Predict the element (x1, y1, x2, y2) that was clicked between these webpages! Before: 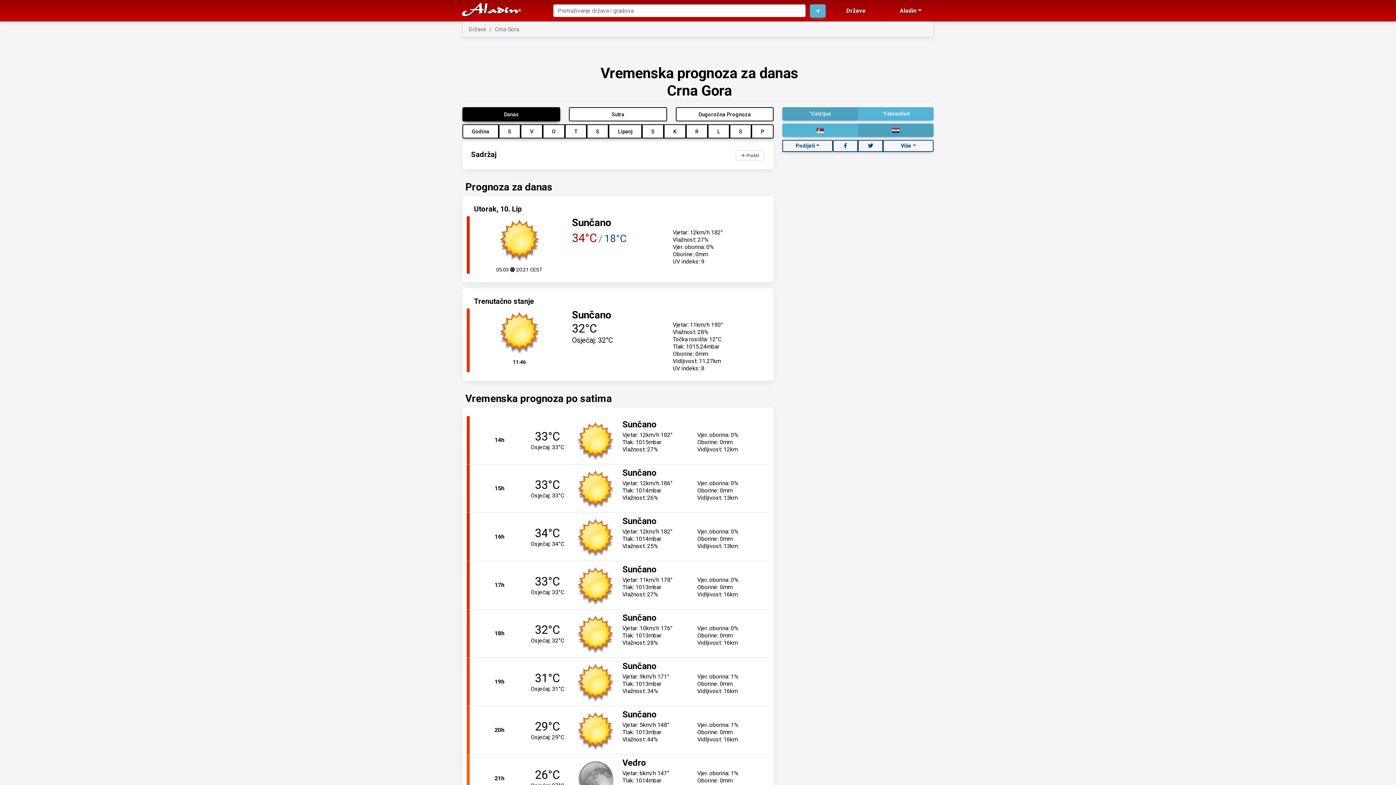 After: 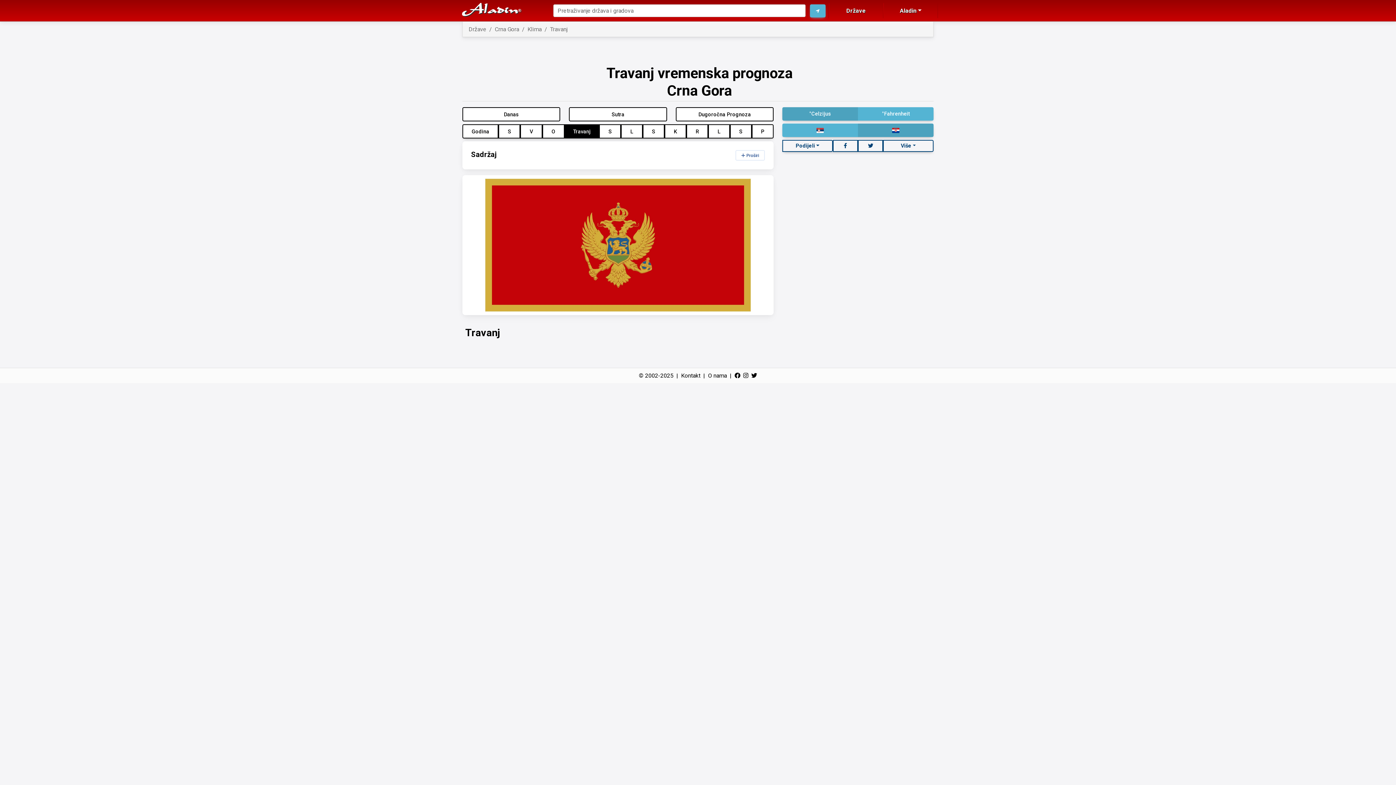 Action: bbox: (565, 124, 586, 138) label: T